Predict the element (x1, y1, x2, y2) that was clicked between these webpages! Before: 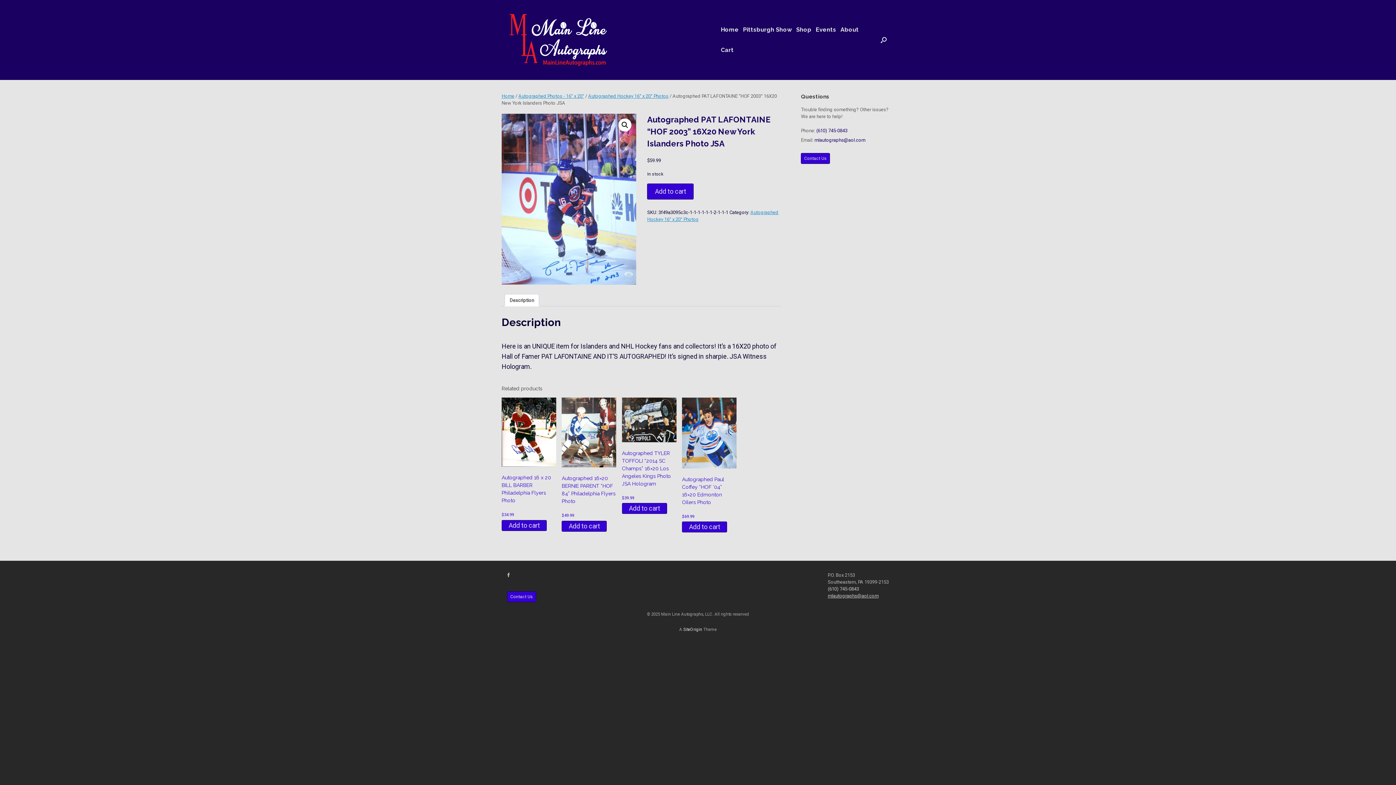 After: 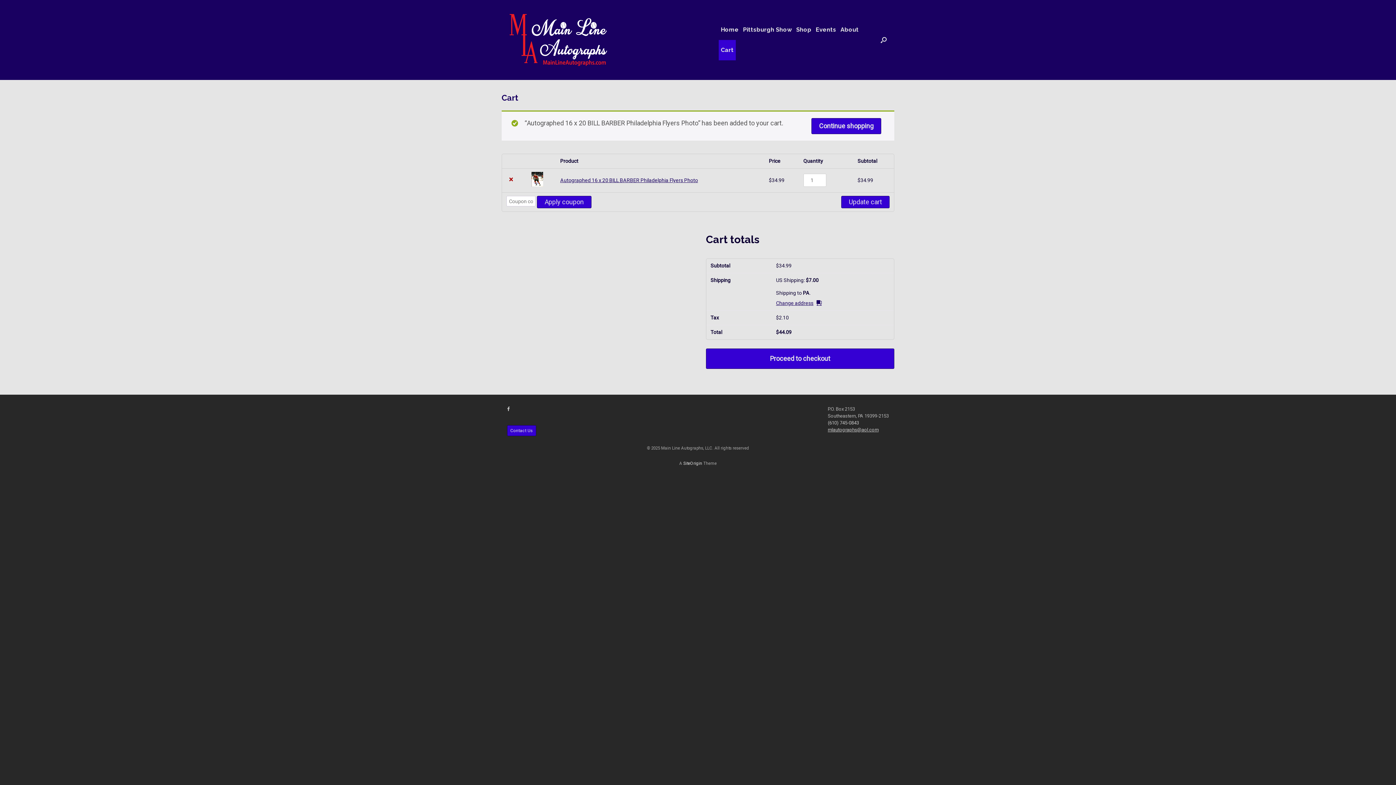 Action: label: Add to cart: “Autographed 16 x 20  BILL BARBER Philadelphia Flyers Photo” bbox: (501, 520, 546, 531)